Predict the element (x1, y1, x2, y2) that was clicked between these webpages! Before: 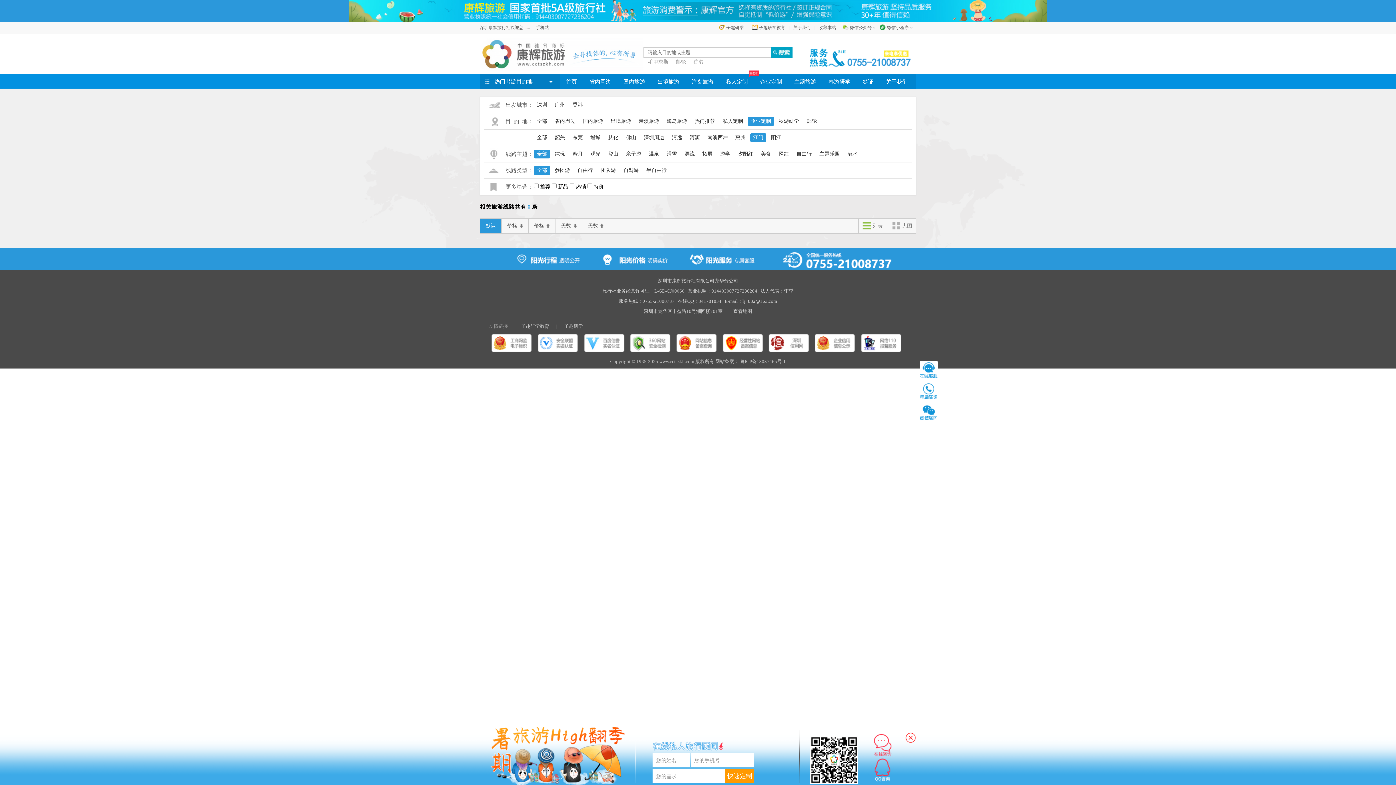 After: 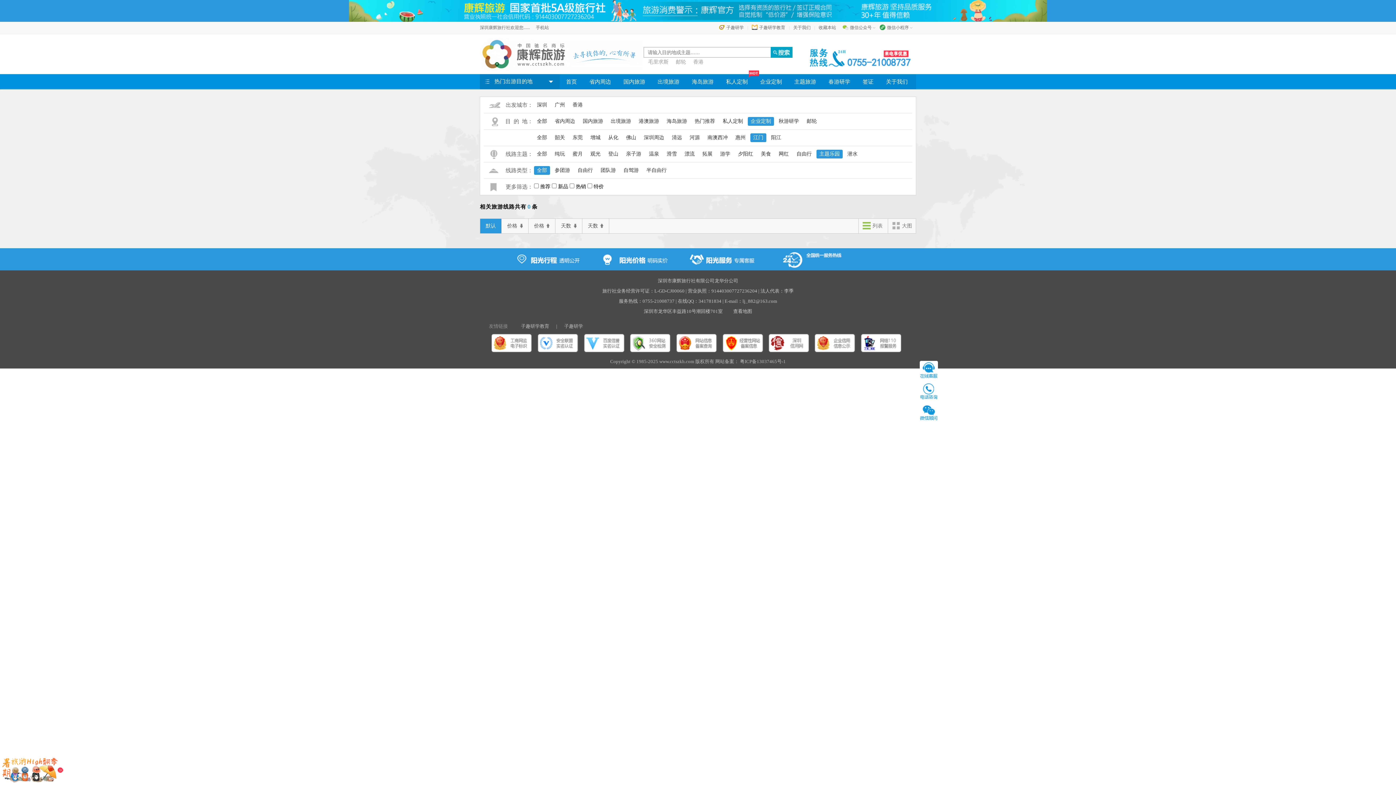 Action: label: 主题乐园 bbox: (816, 149, 842, 158)